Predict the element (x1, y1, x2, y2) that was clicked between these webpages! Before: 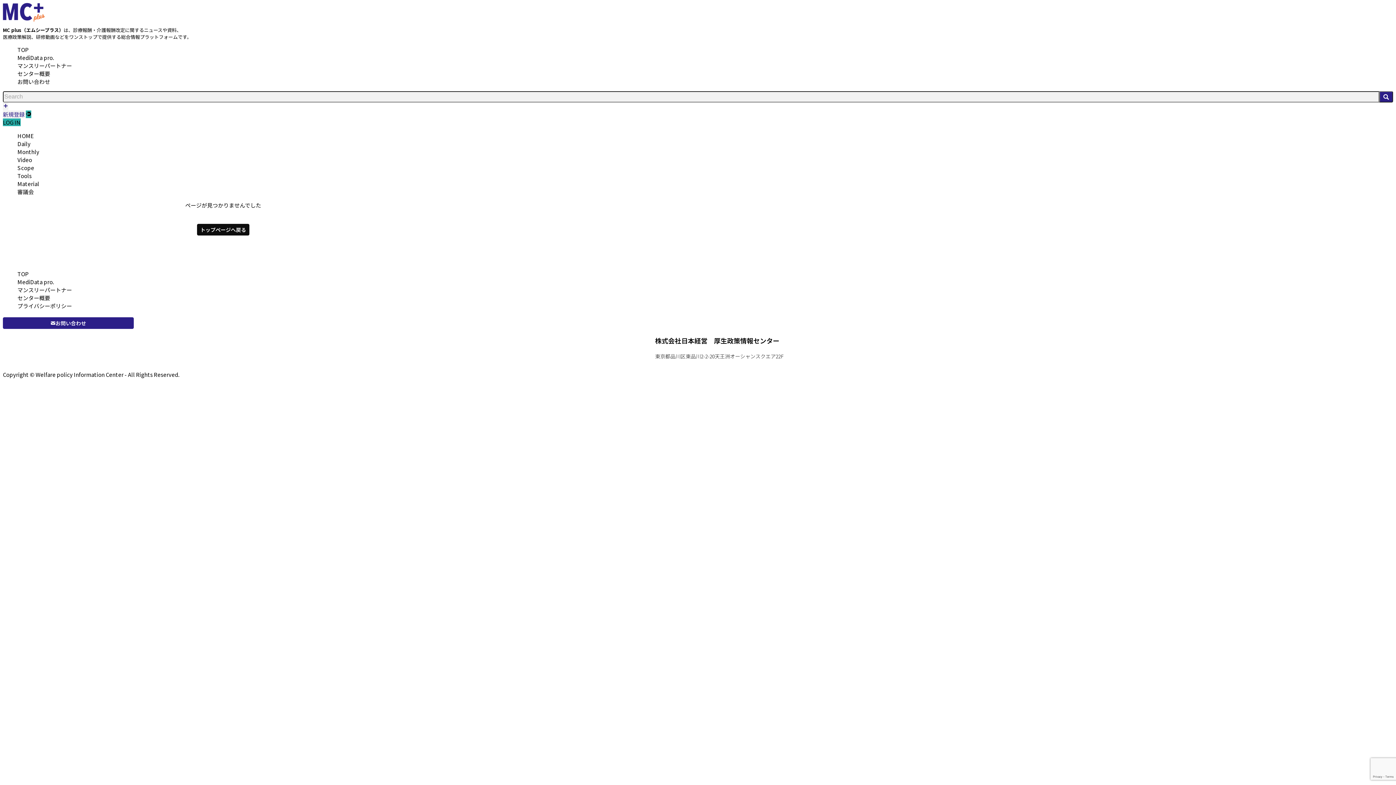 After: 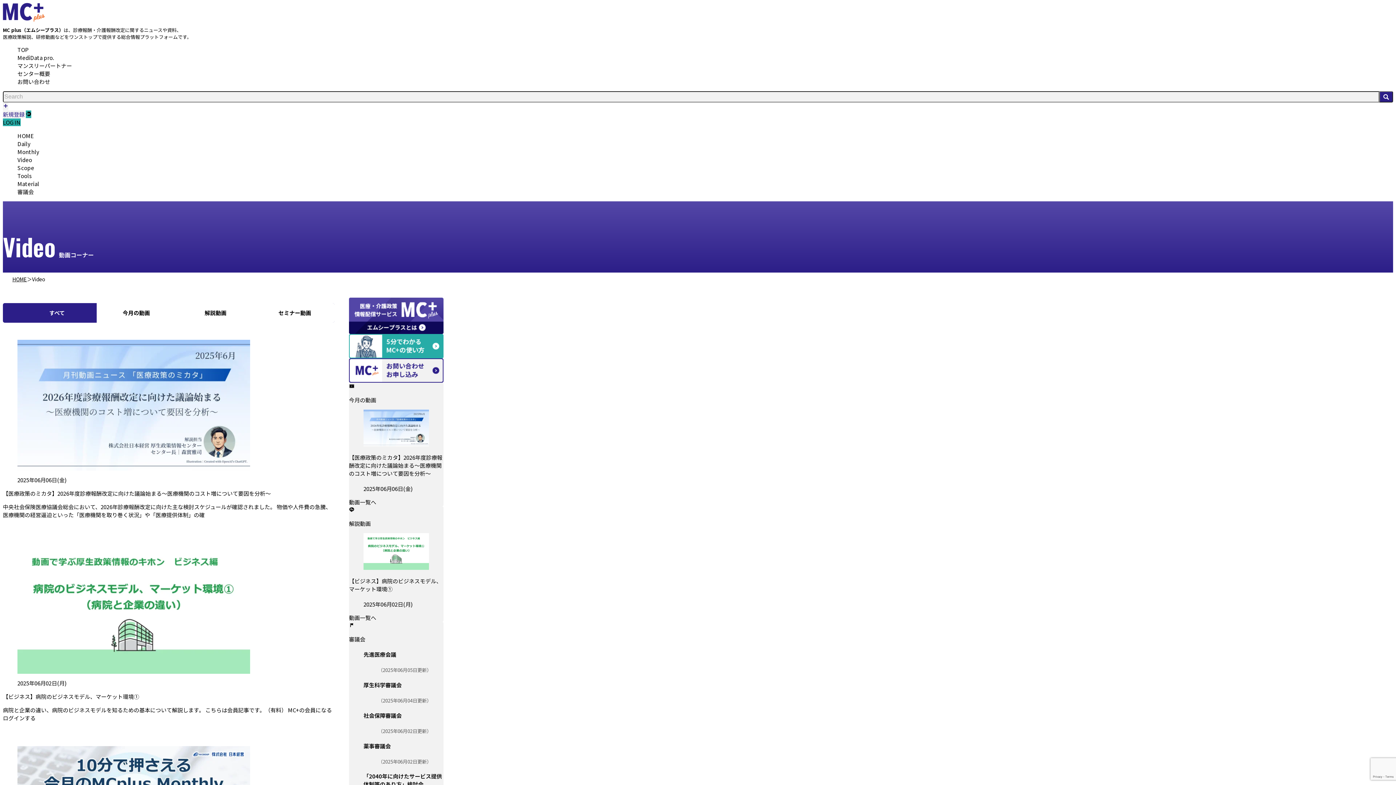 Action: bbox: (17, 155, 32, 163) label: Video